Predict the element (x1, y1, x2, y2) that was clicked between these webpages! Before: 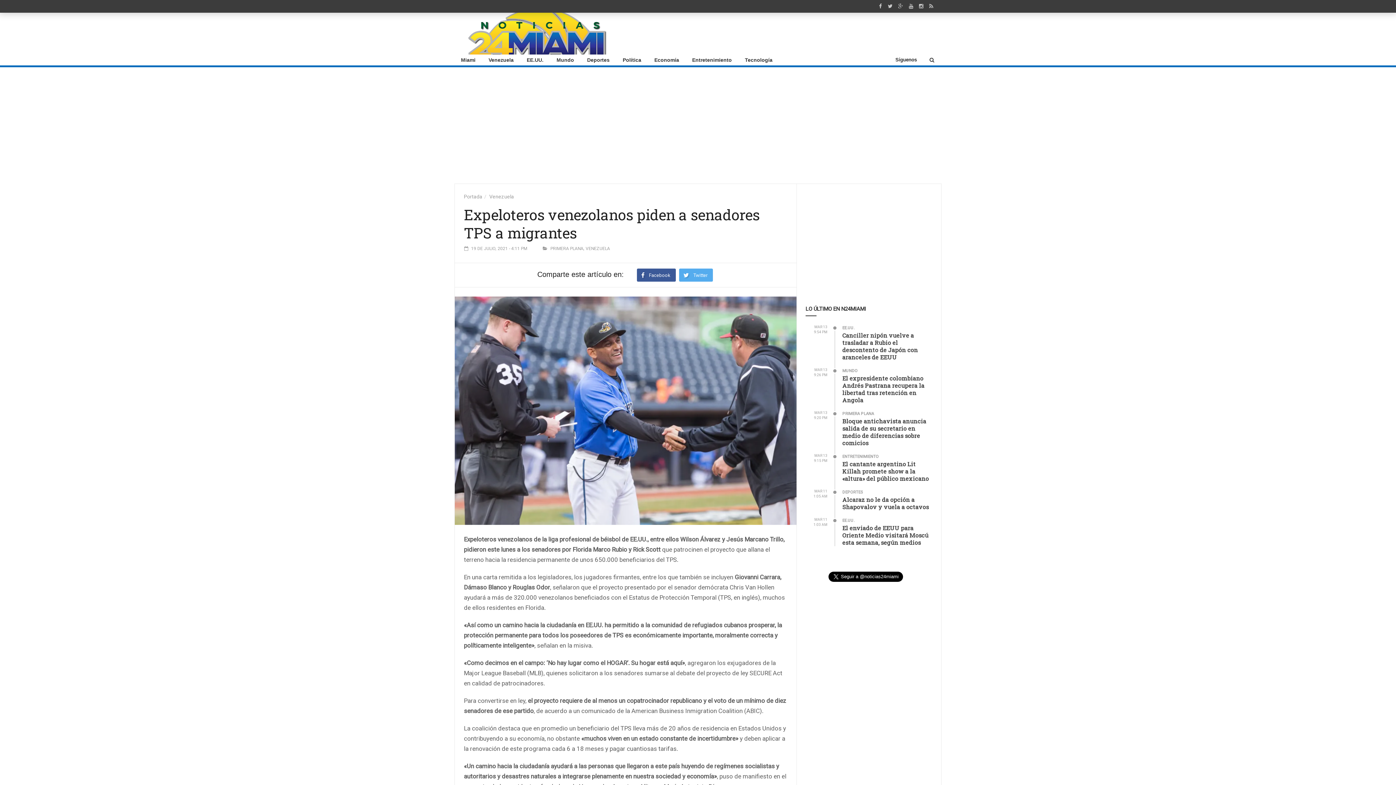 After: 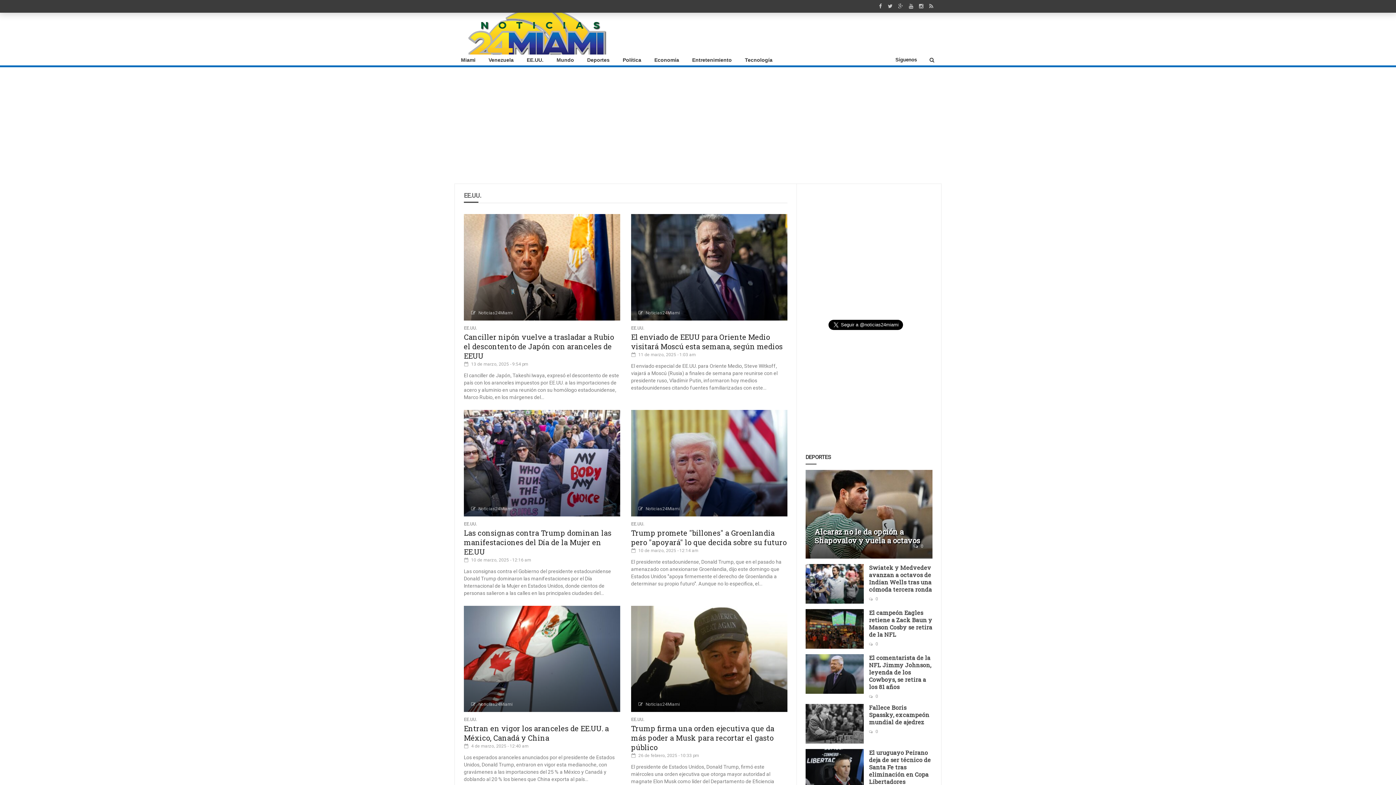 Action: label: EE.UU. bbox: (842, 325, 854, 330)